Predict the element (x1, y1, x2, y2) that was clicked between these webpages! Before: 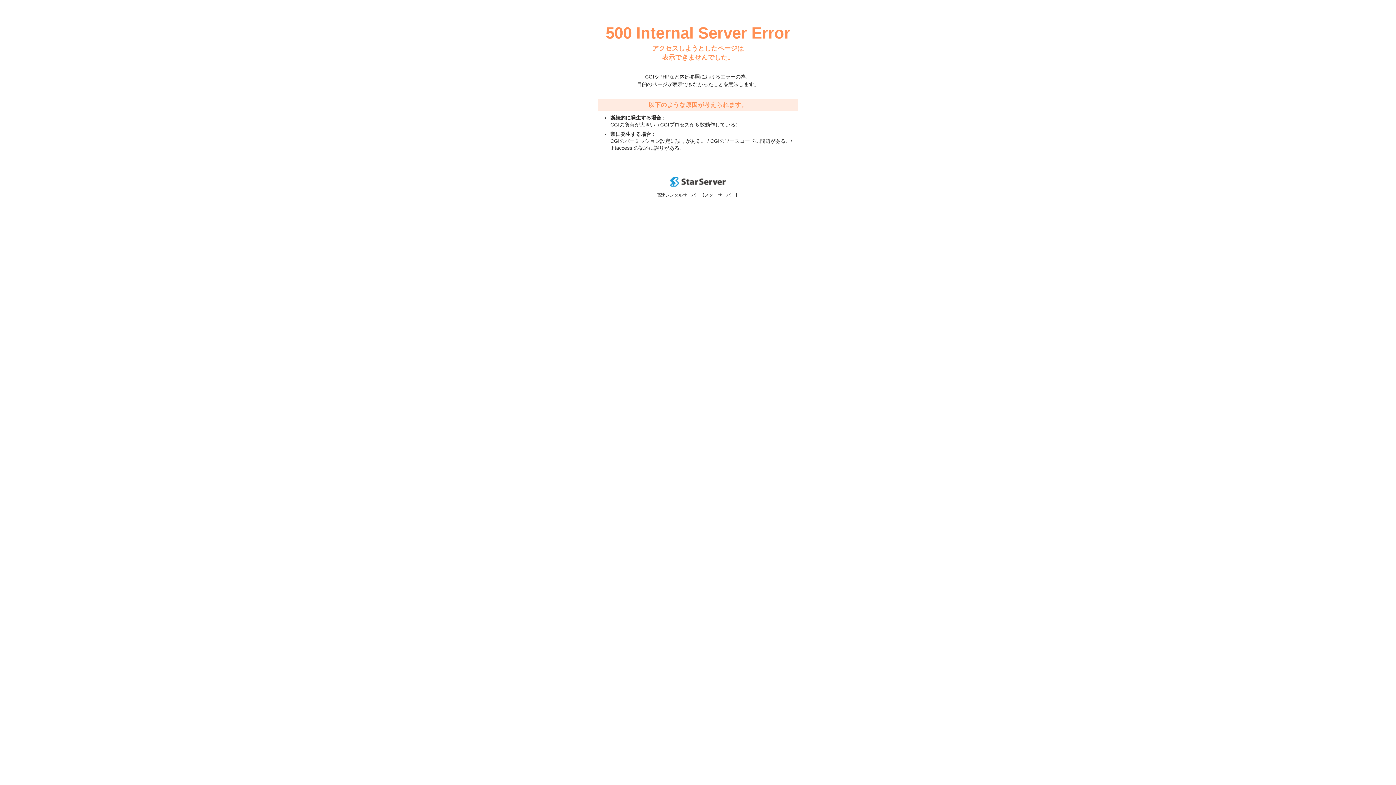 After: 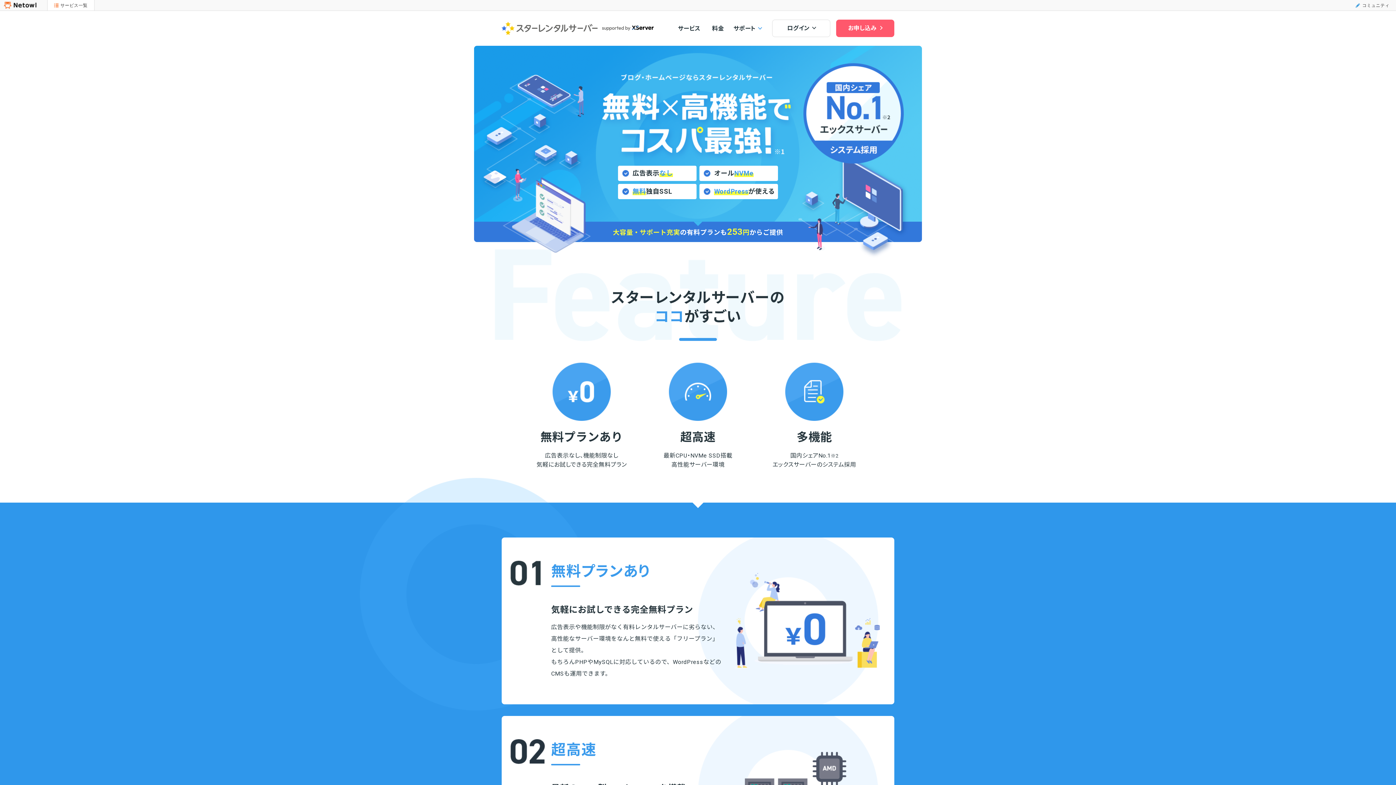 Action: bbox: (670, 182, 725, 188)